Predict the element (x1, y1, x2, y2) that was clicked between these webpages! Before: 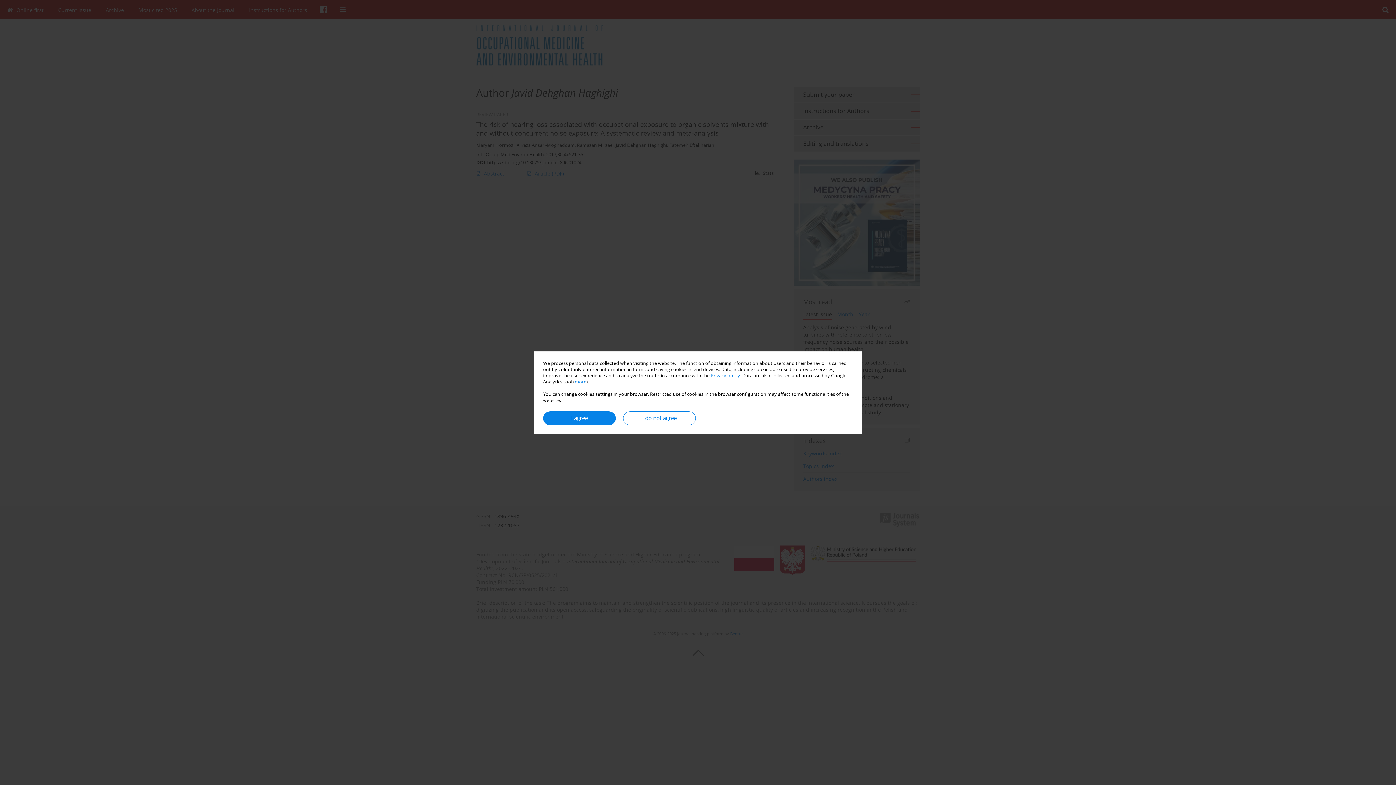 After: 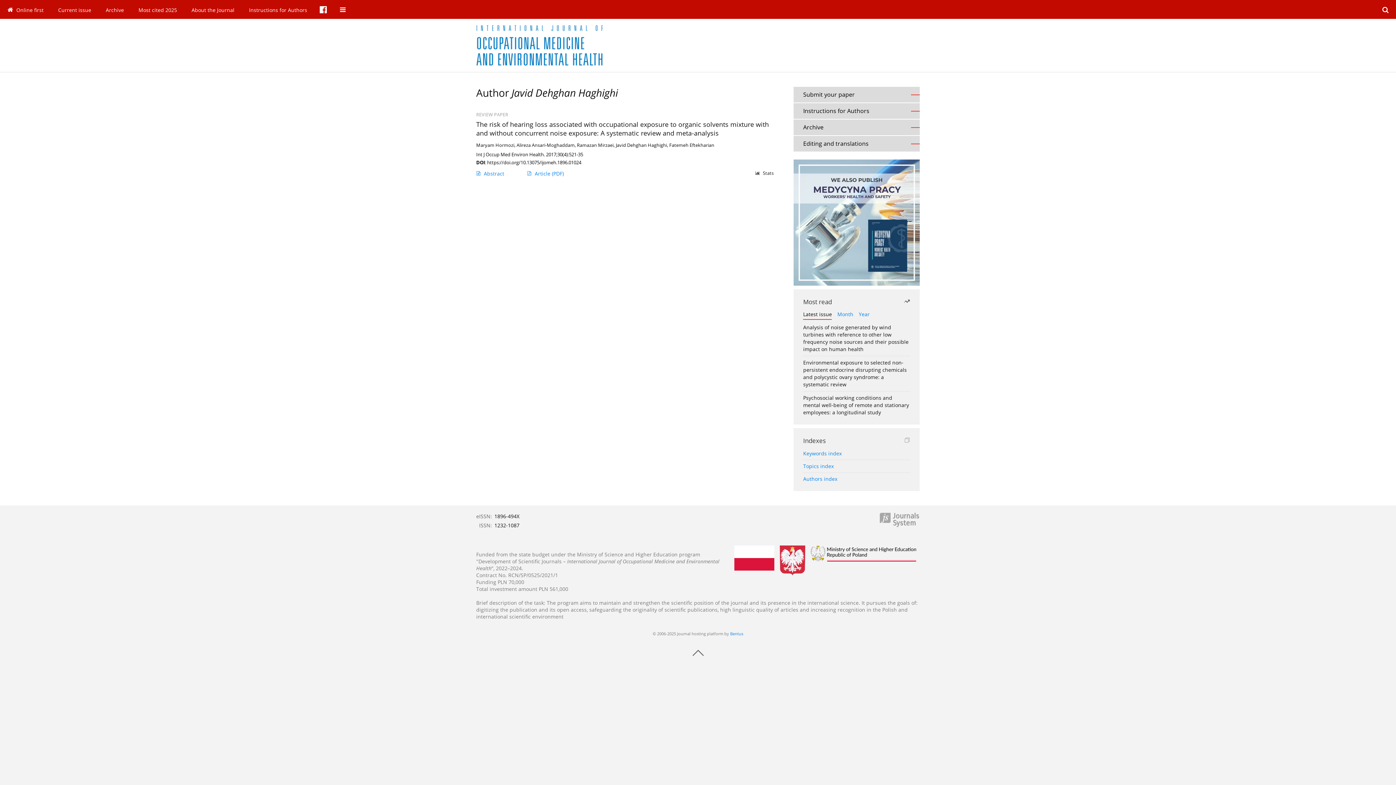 Action: bbox: (543, 411, 616, 425) label: I agree